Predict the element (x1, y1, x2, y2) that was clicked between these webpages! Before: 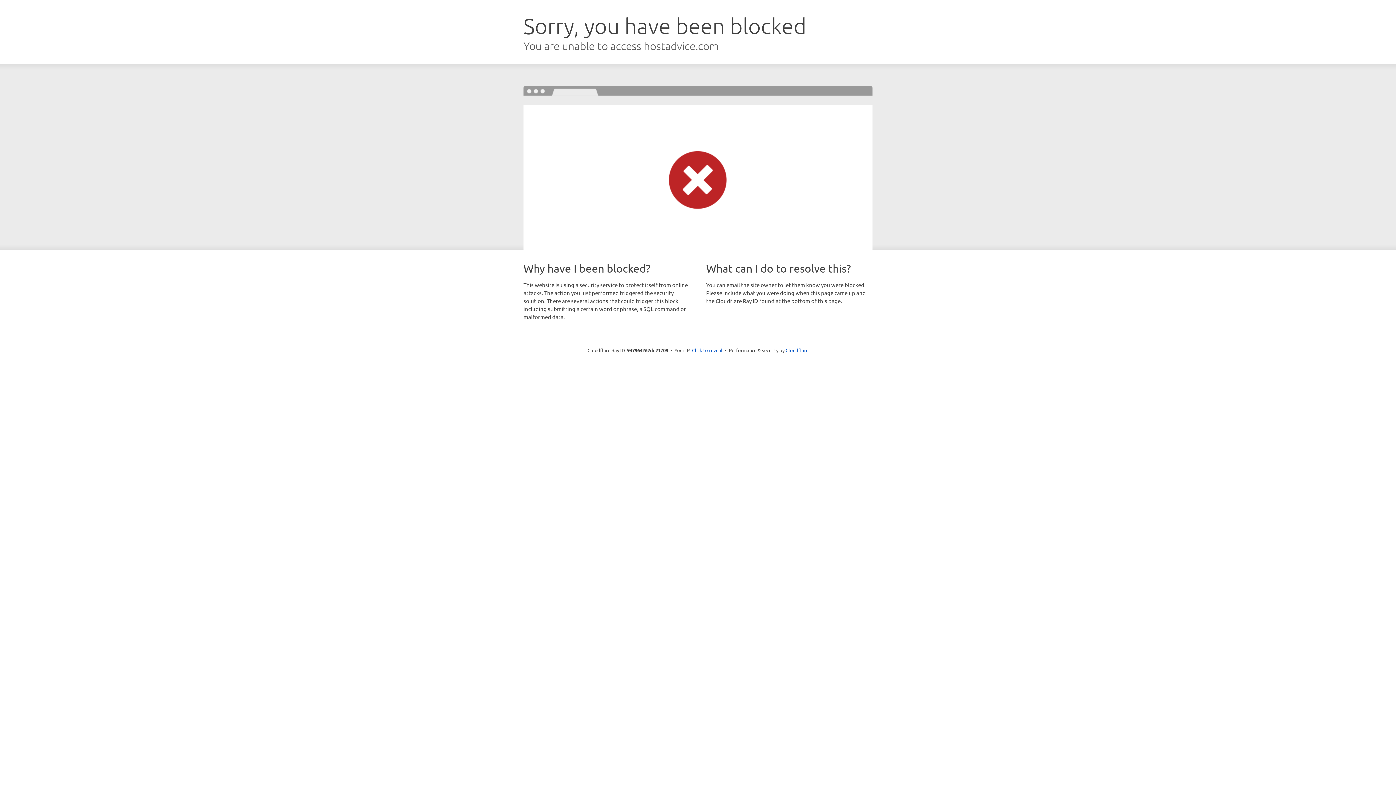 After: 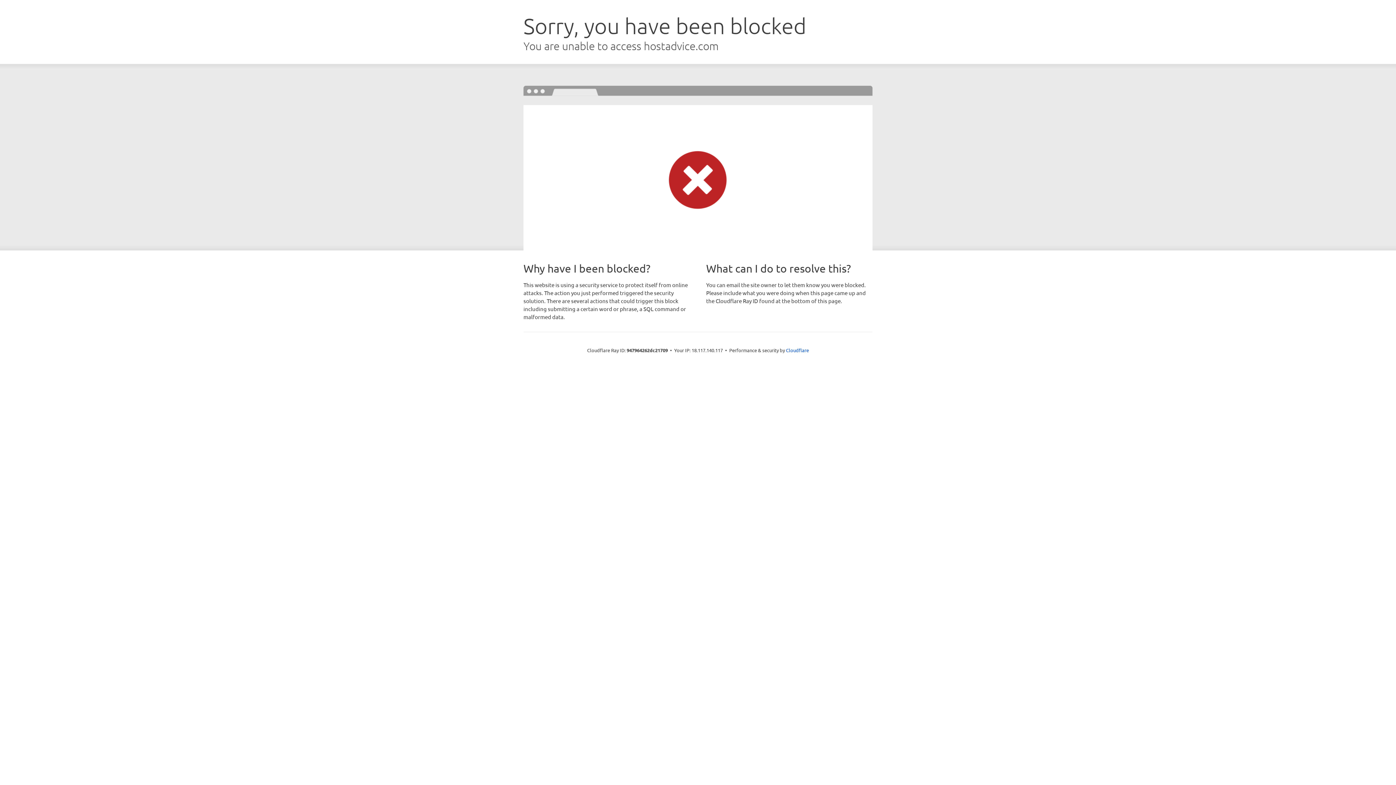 Action: label: Click to reveal bbox: (692, 346, 722, 353)